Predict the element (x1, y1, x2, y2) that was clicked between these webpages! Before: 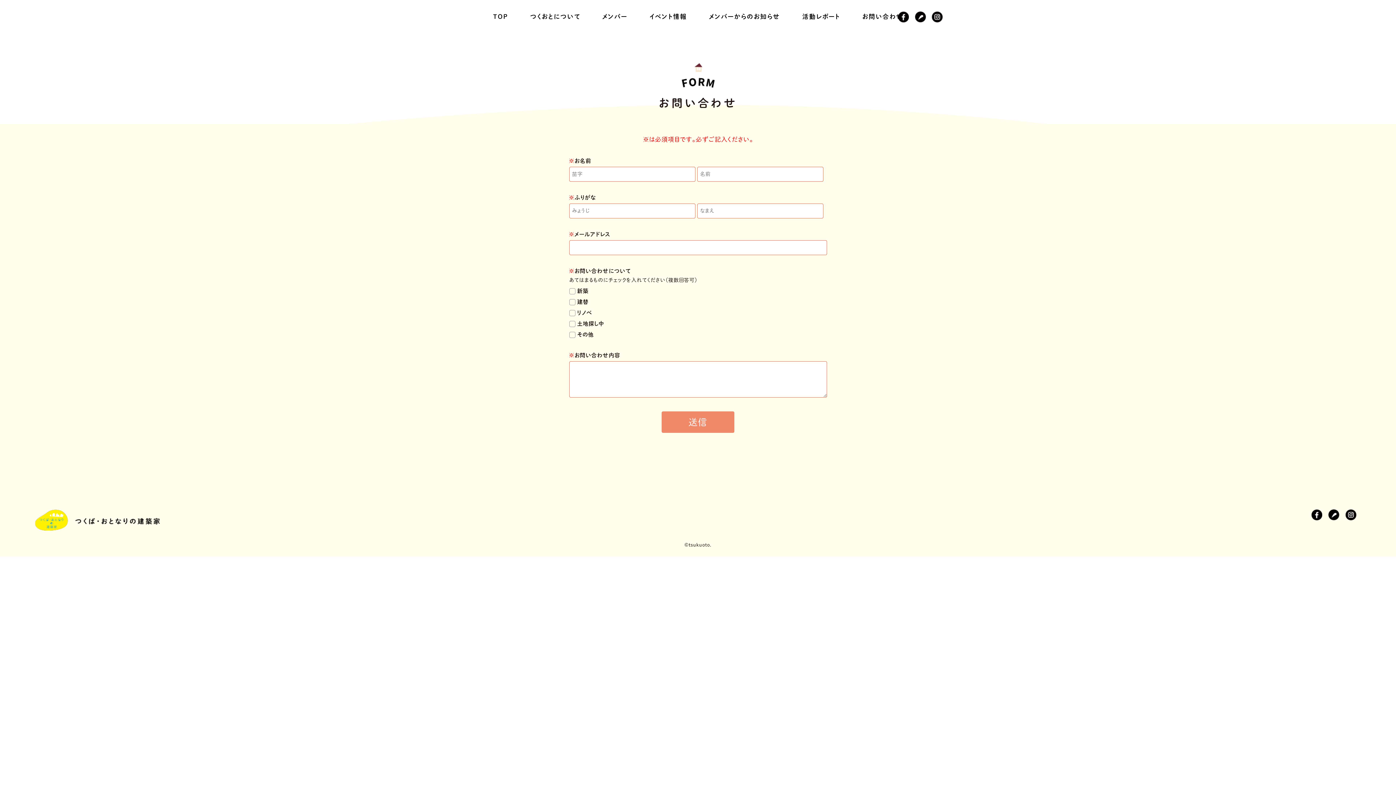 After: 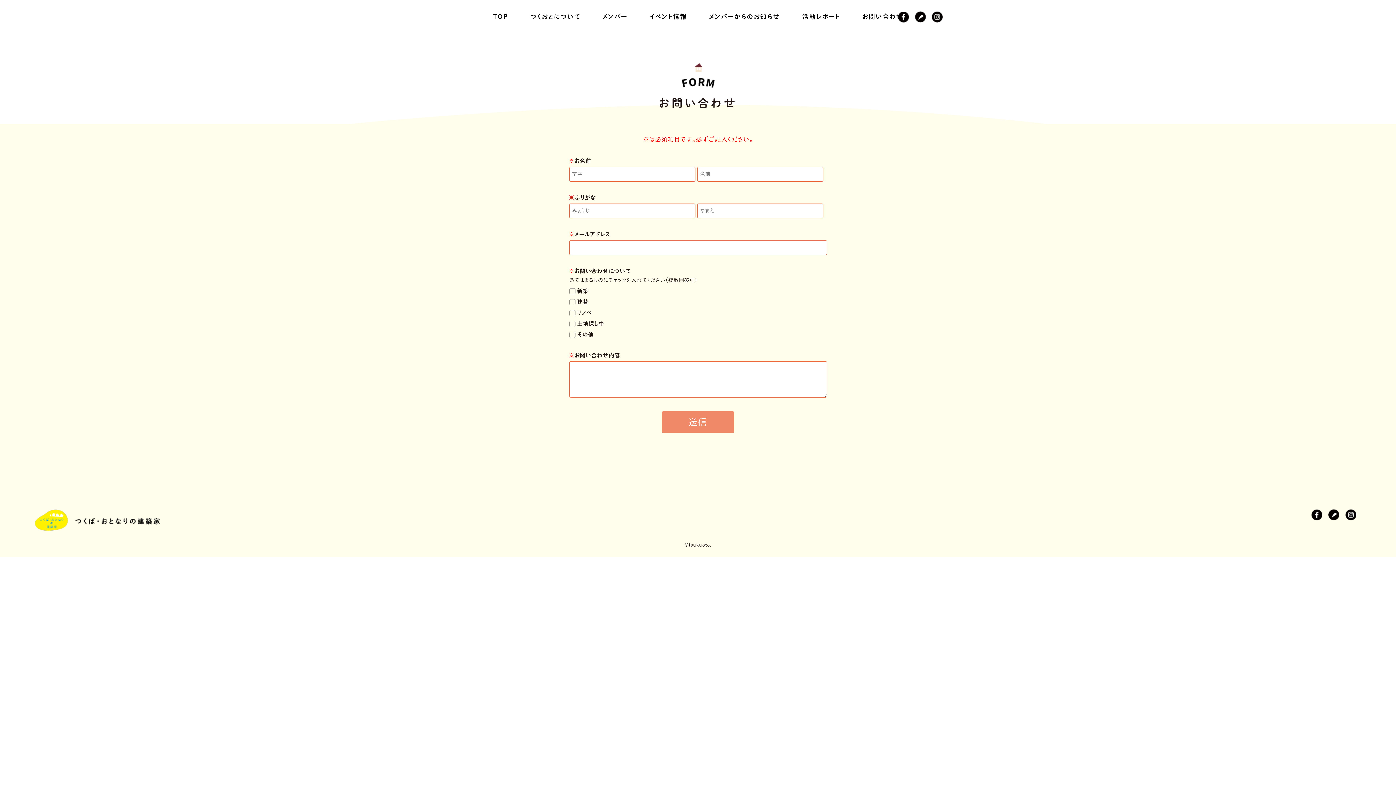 Action: bbox: (932, 11, 942, 22)